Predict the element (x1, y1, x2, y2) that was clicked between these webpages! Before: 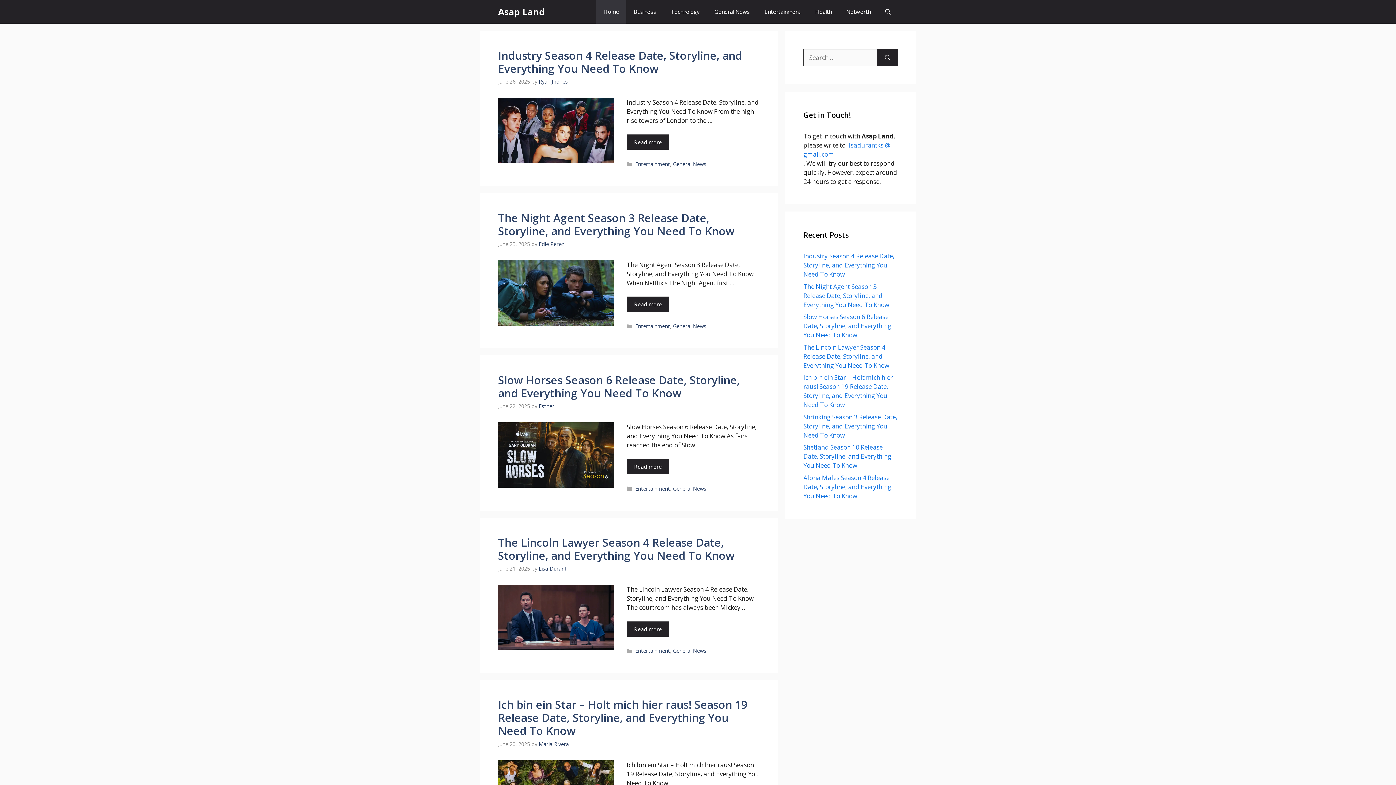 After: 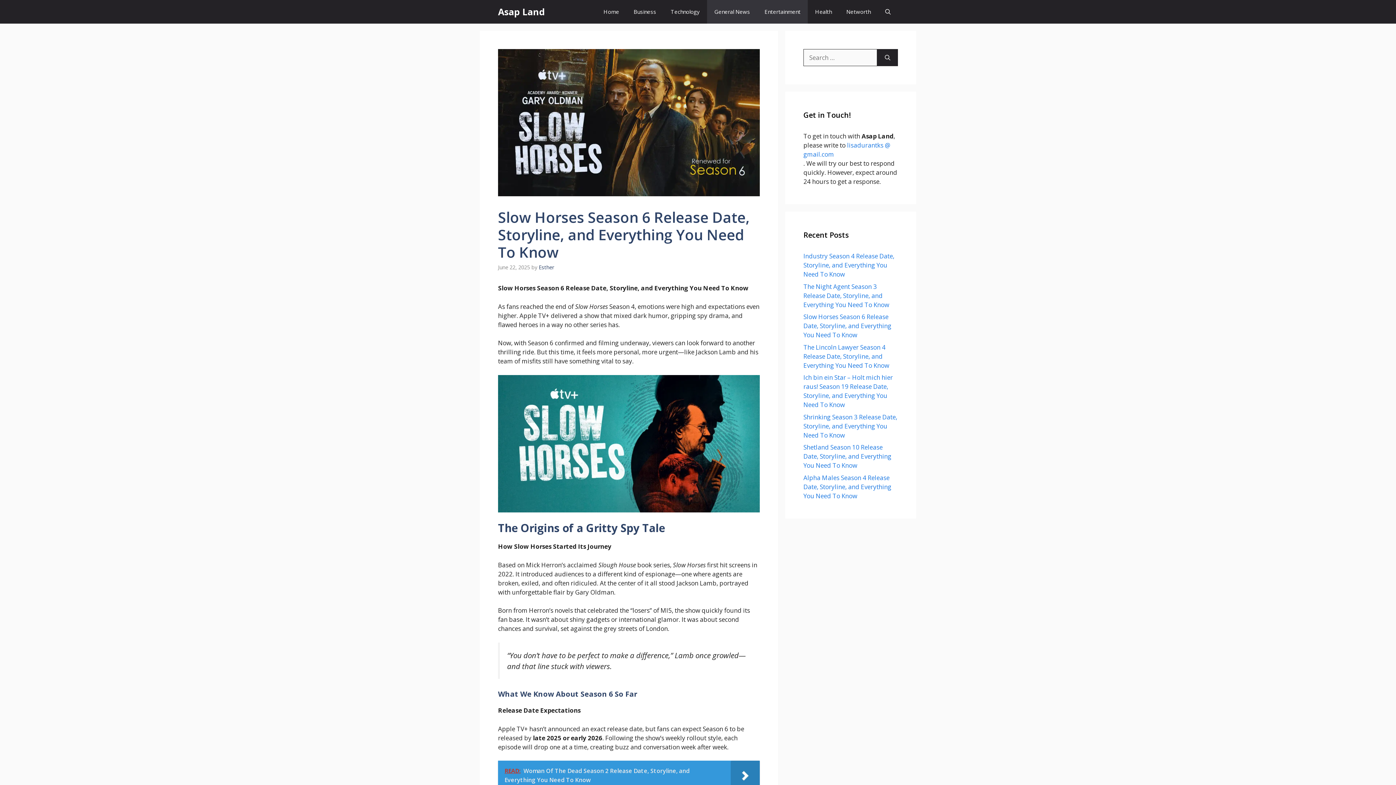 Action: bbox: (498, 481, 614, 489)